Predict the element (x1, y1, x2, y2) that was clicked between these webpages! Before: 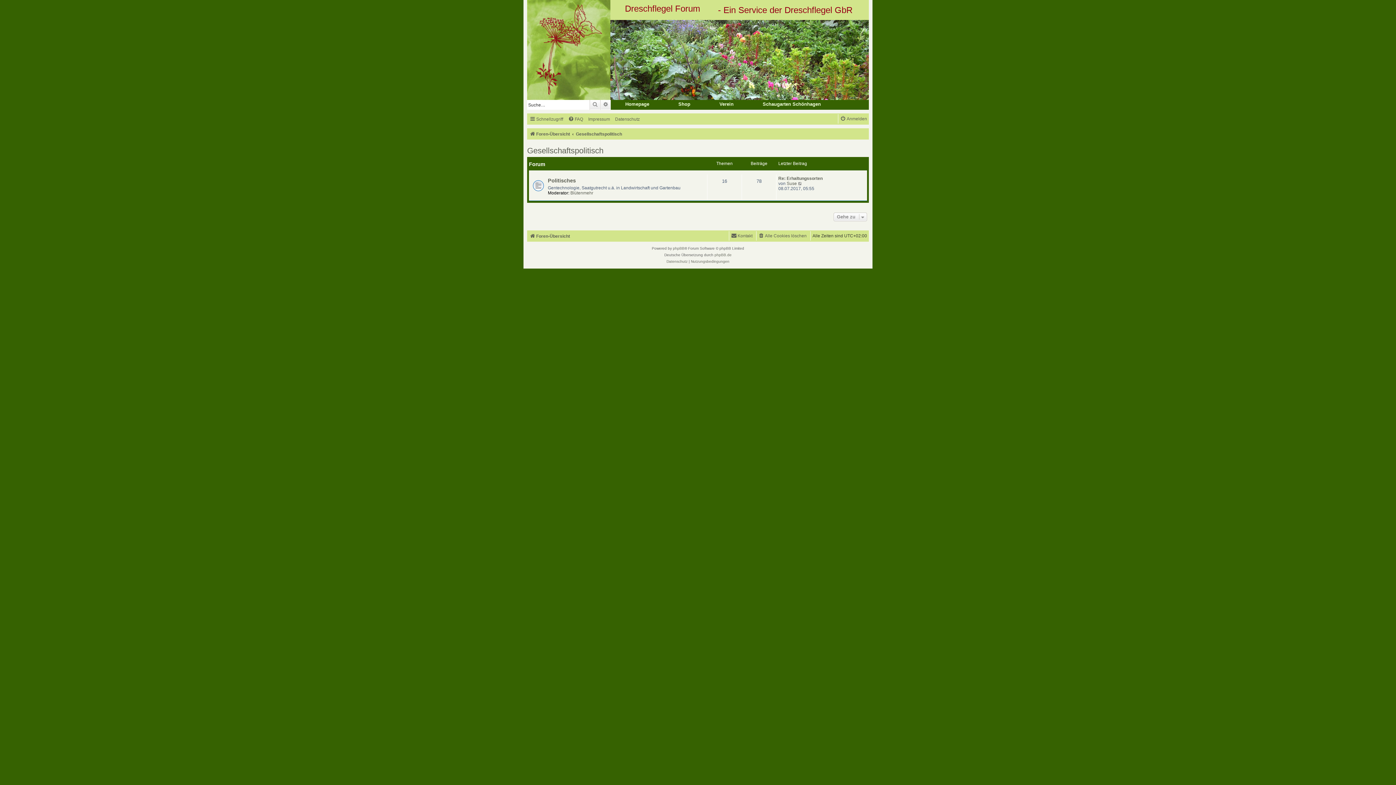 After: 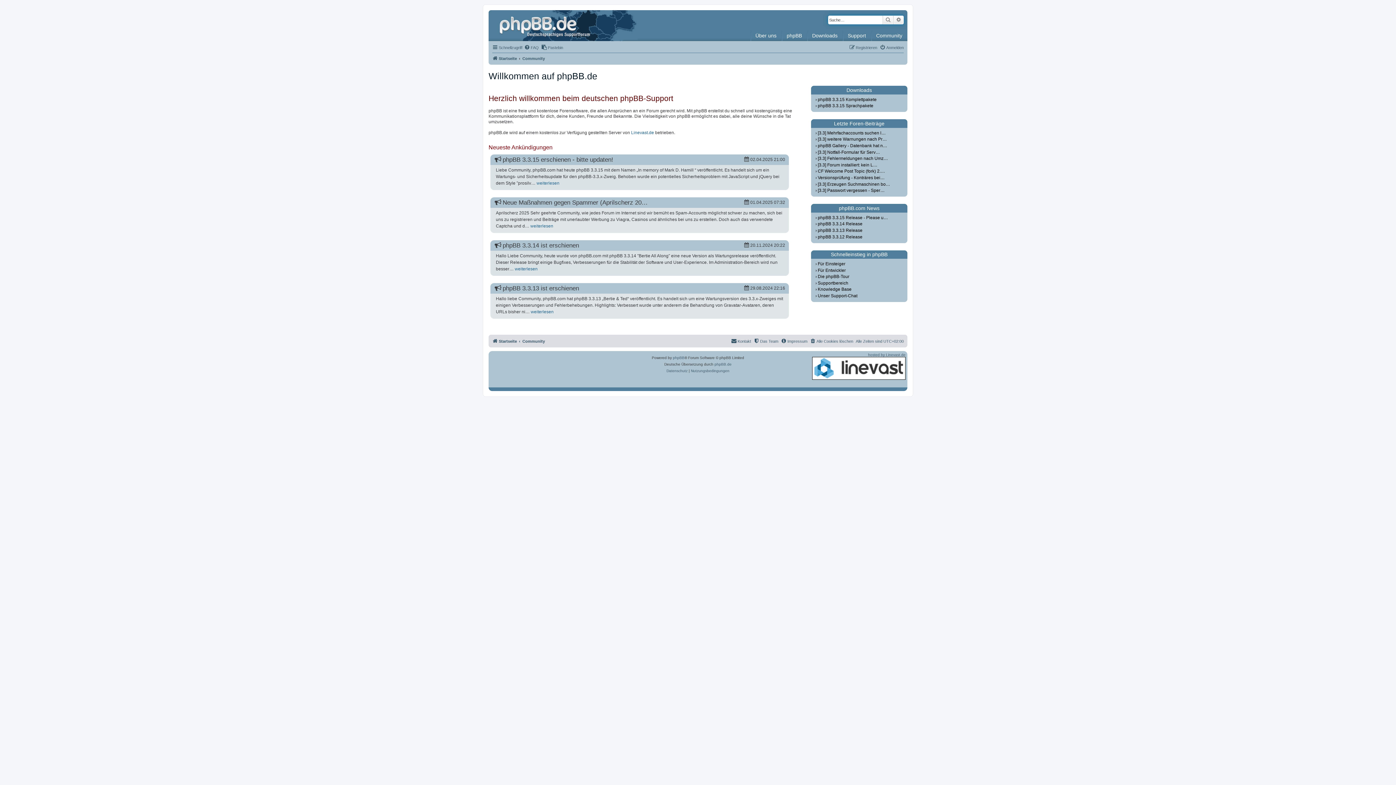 Action: bbox: (714, 251, 731, 258) label: phpBB.de